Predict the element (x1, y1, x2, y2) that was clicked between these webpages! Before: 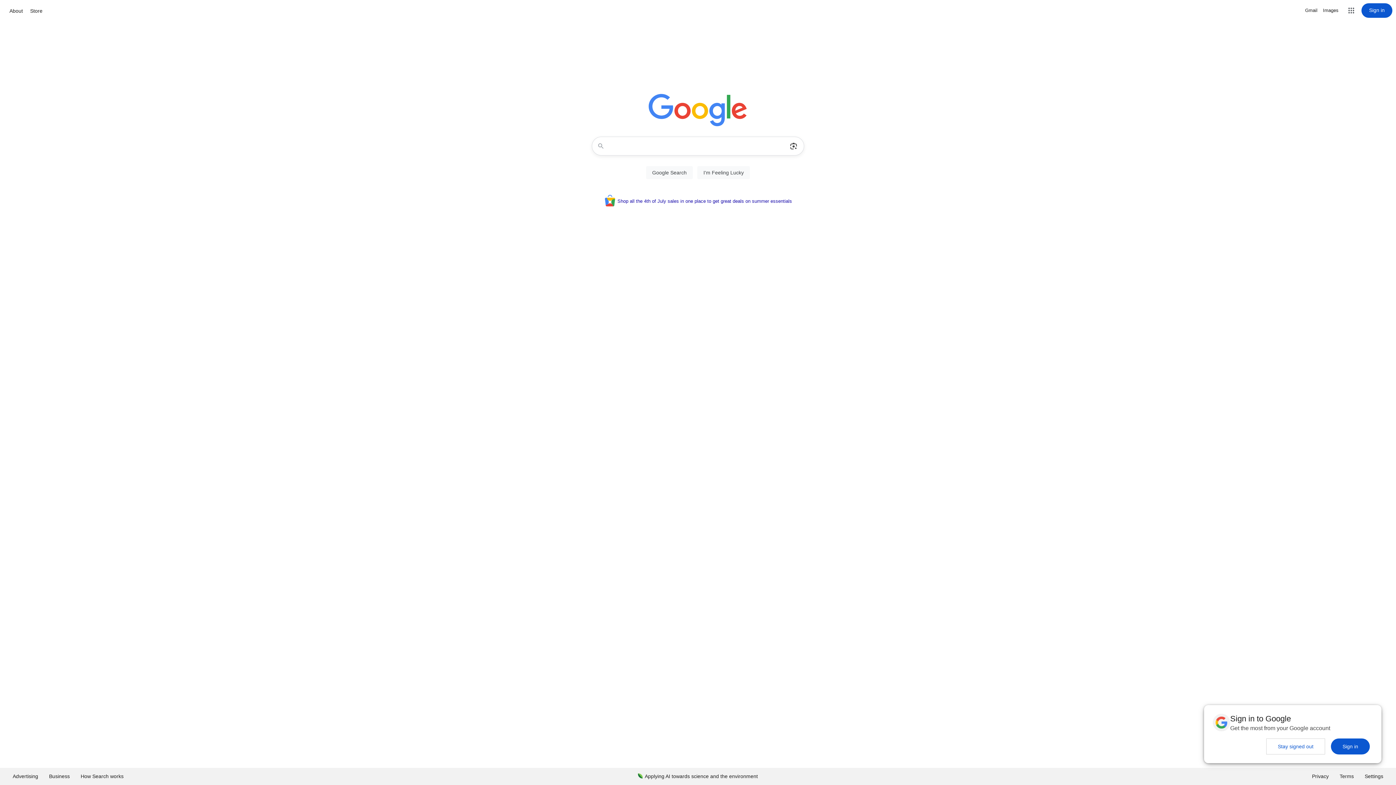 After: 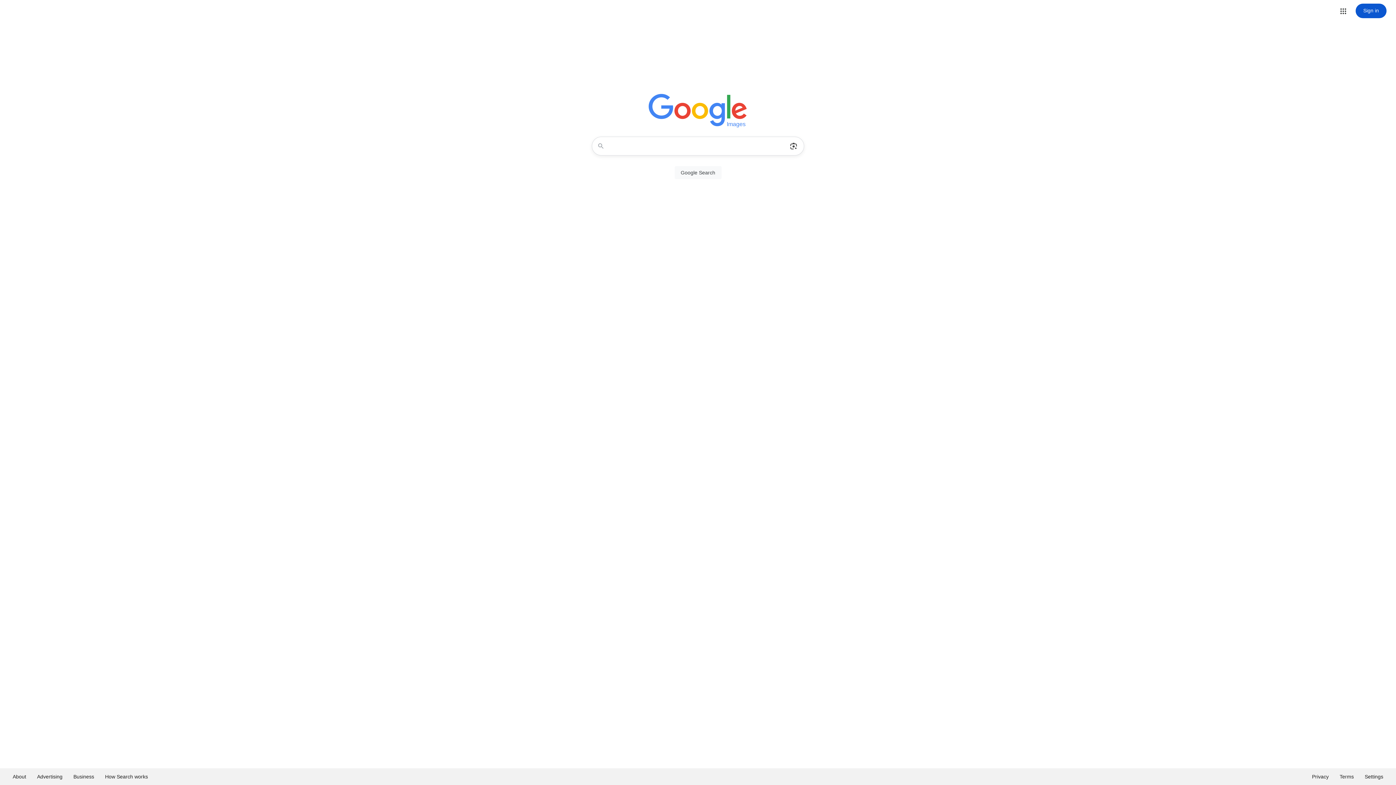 Action: label: Search for Images  bbox: (1323, 6, 1338, 14)